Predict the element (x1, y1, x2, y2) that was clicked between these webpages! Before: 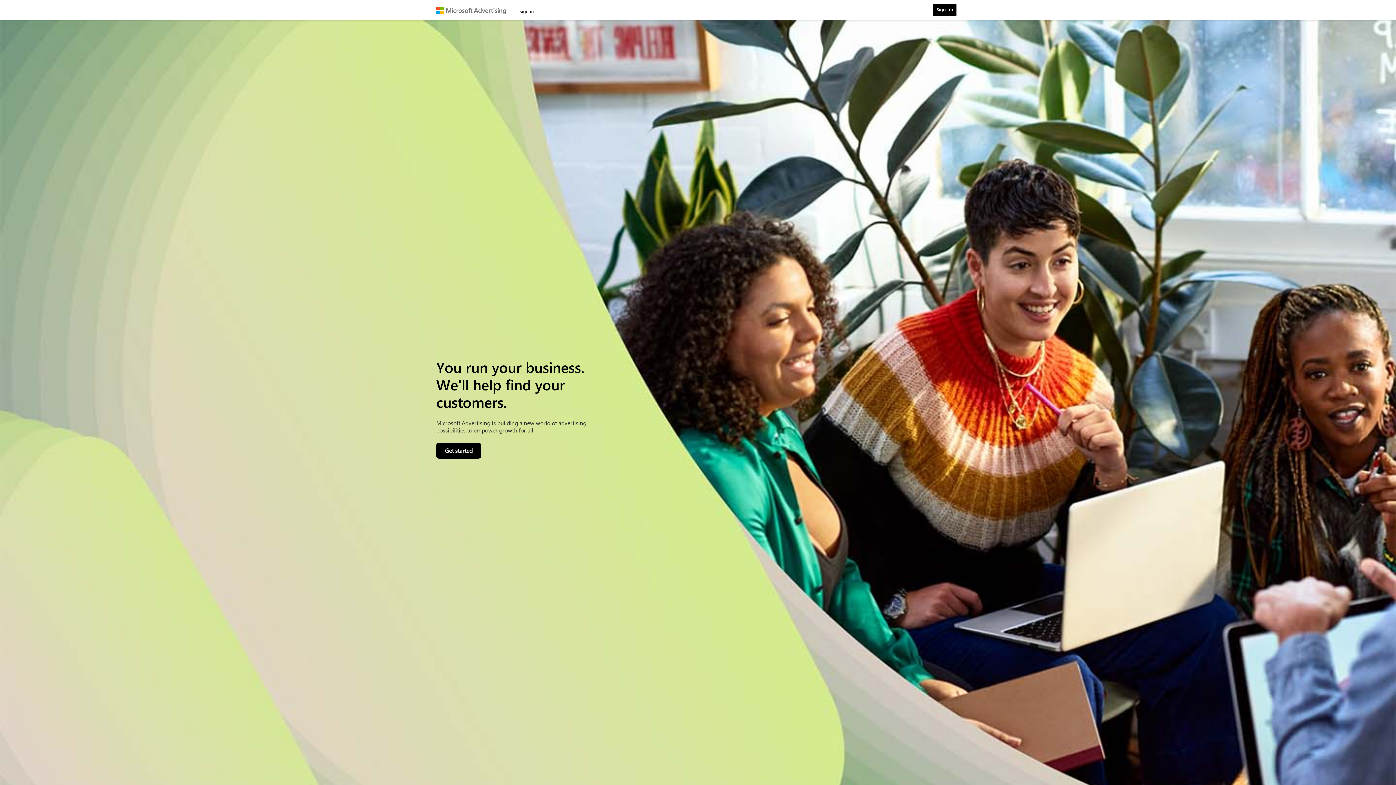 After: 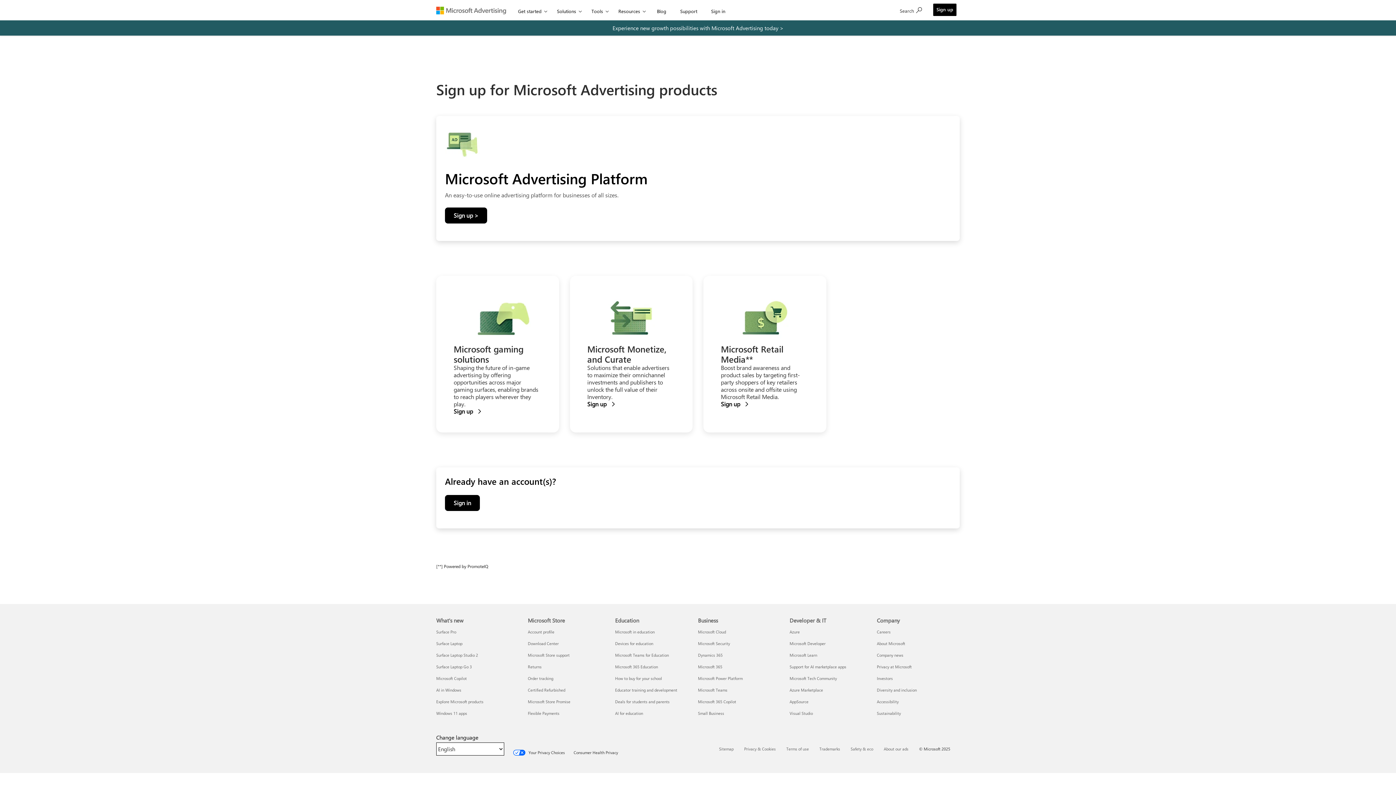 Action: bbox: (933, 3, 956, 16) label: Sign up